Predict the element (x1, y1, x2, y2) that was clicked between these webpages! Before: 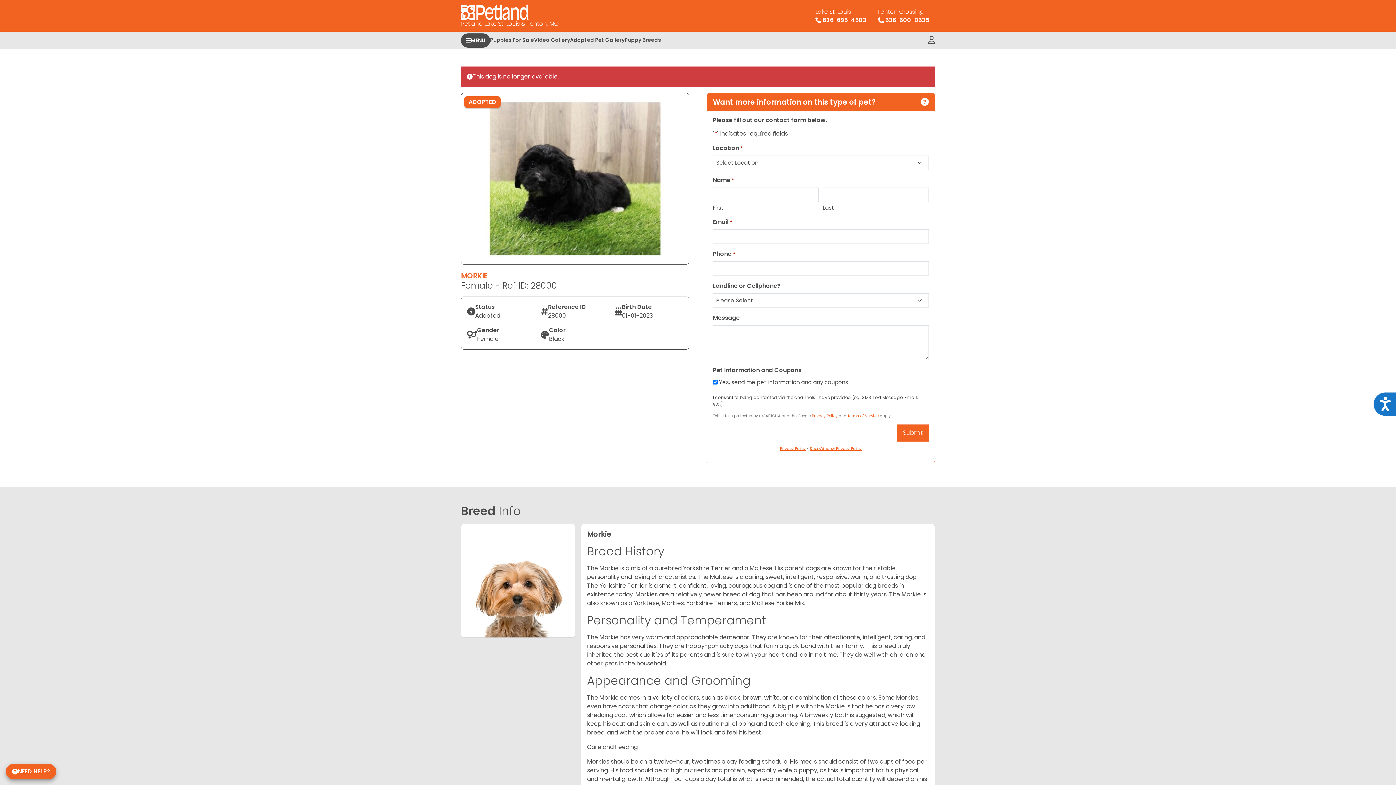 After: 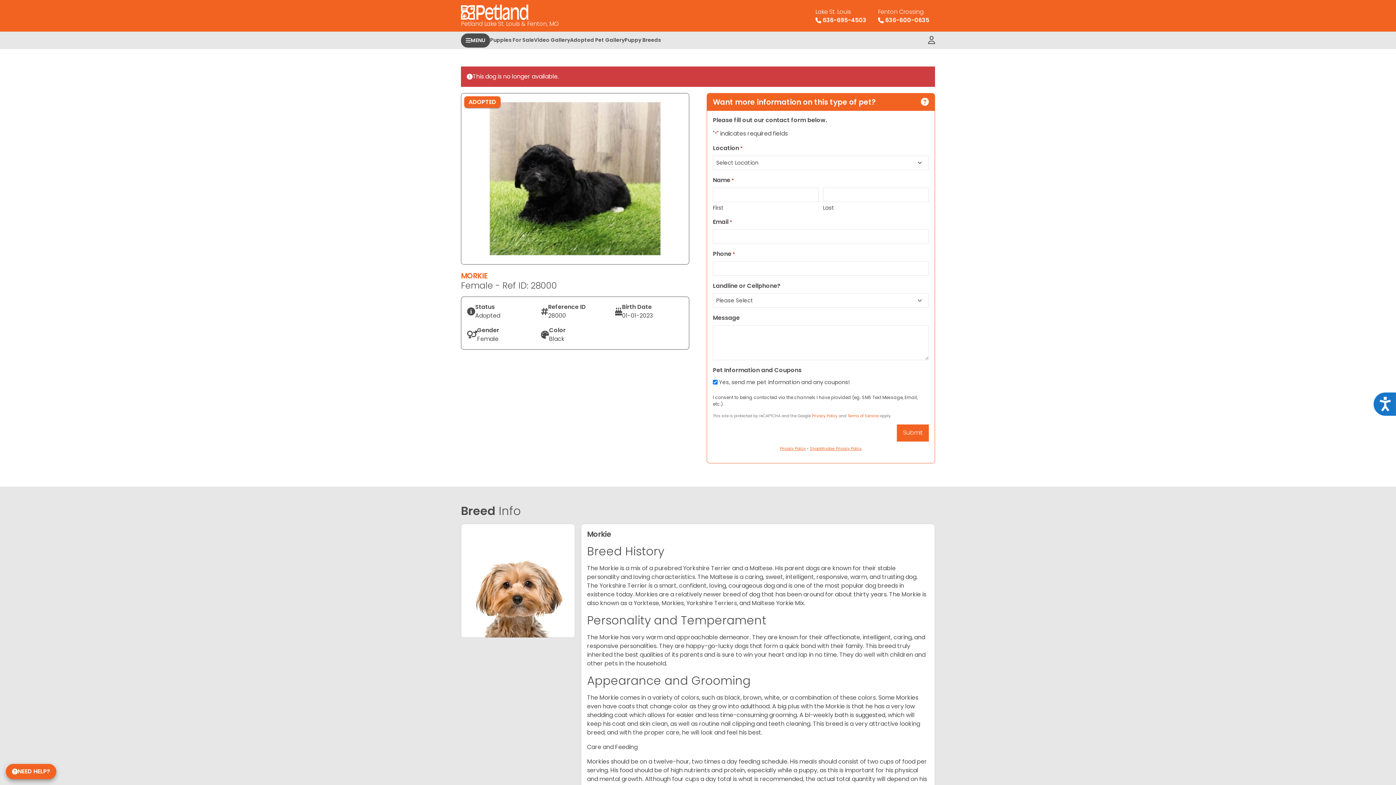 Action: label: Fenton Crossing
 636-600-0635 bbox: (872, 3, 935, 27)